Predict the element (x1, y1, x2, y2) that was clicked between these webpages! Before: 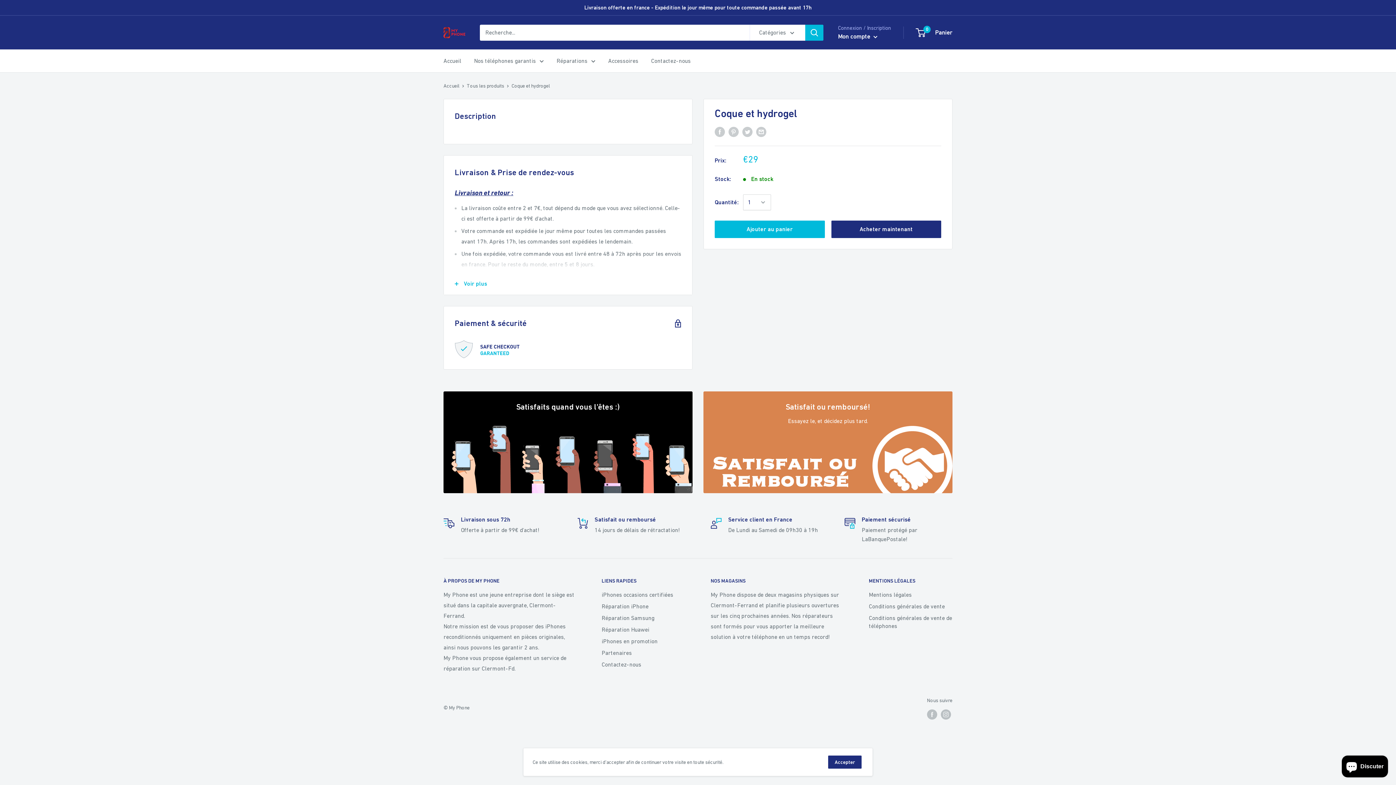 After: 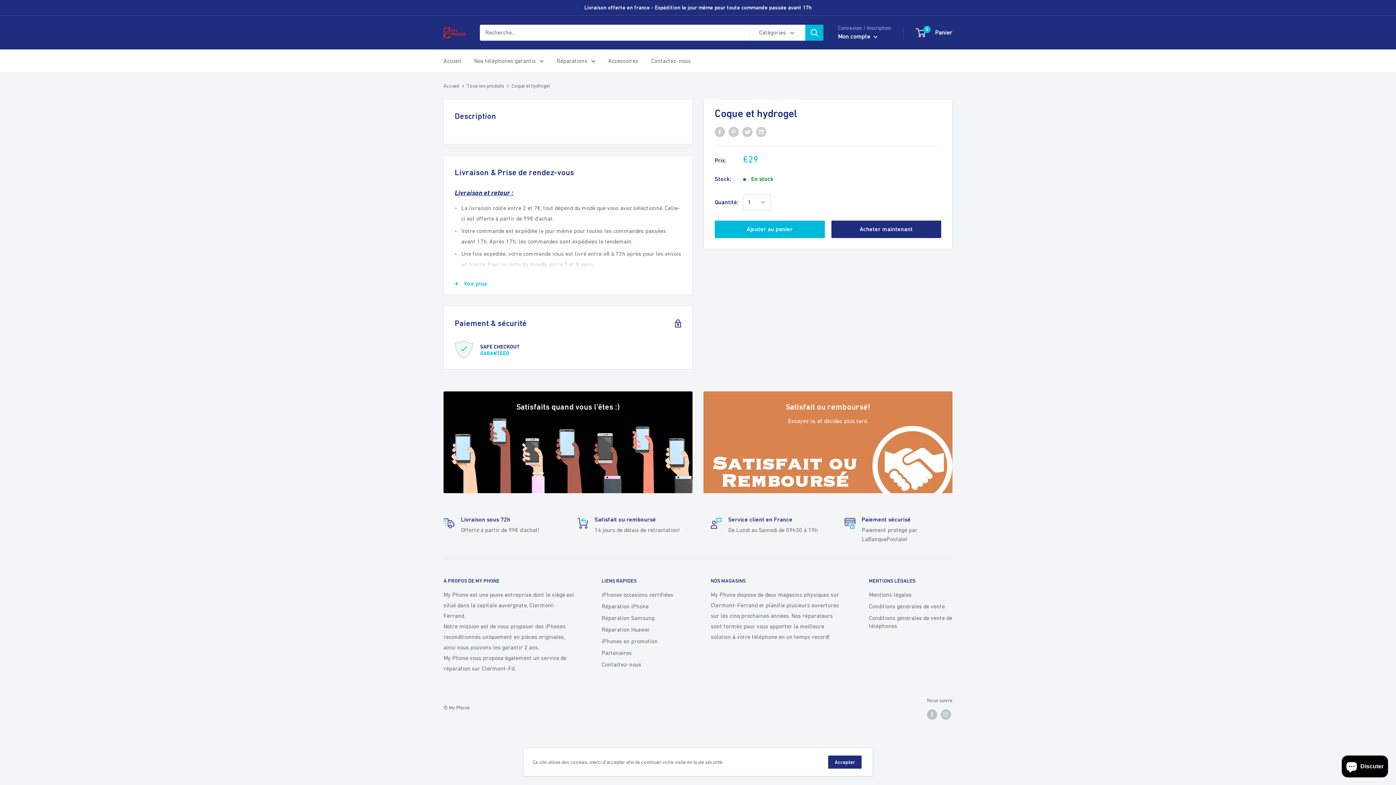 Action: label: Satisfaits quand vous l'êtes :) bbox: (443, 391, 692, 493)